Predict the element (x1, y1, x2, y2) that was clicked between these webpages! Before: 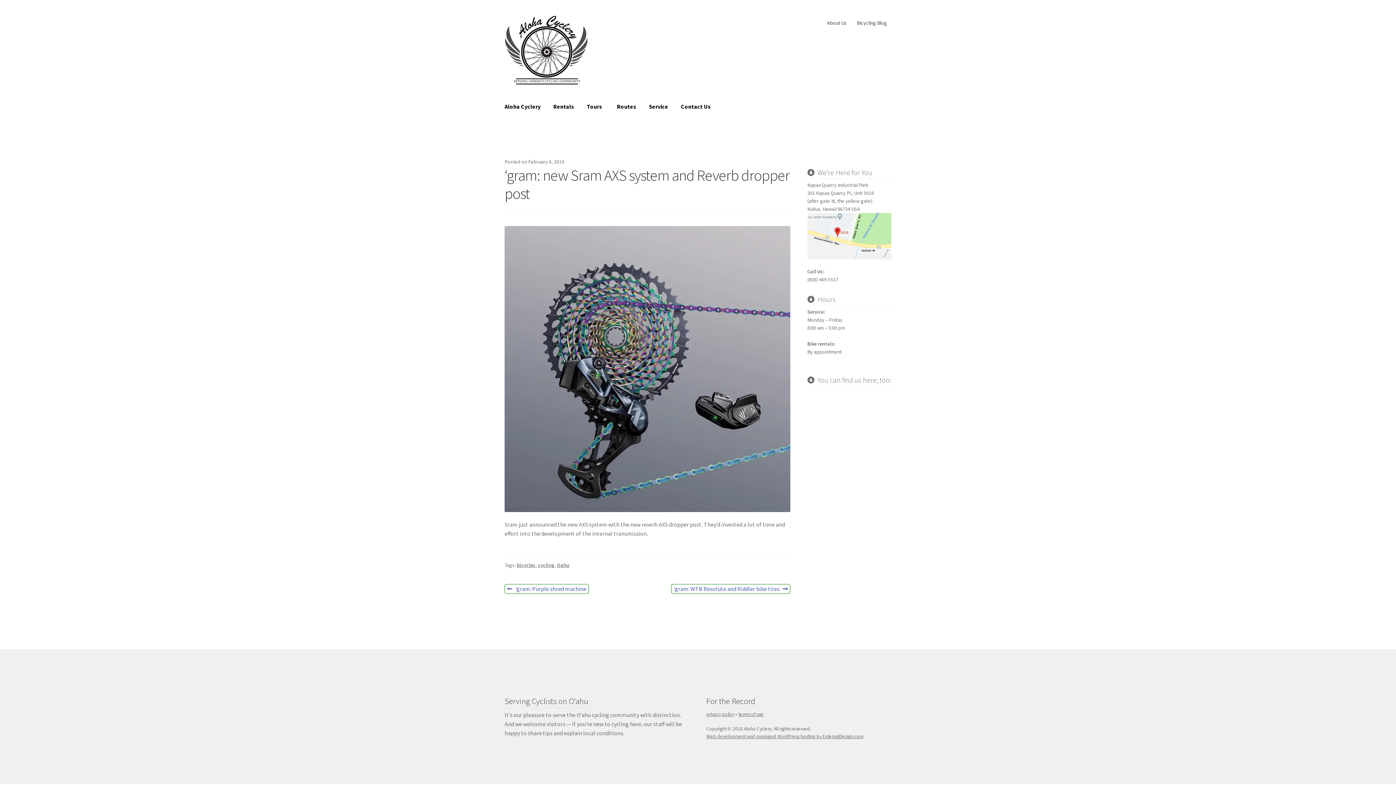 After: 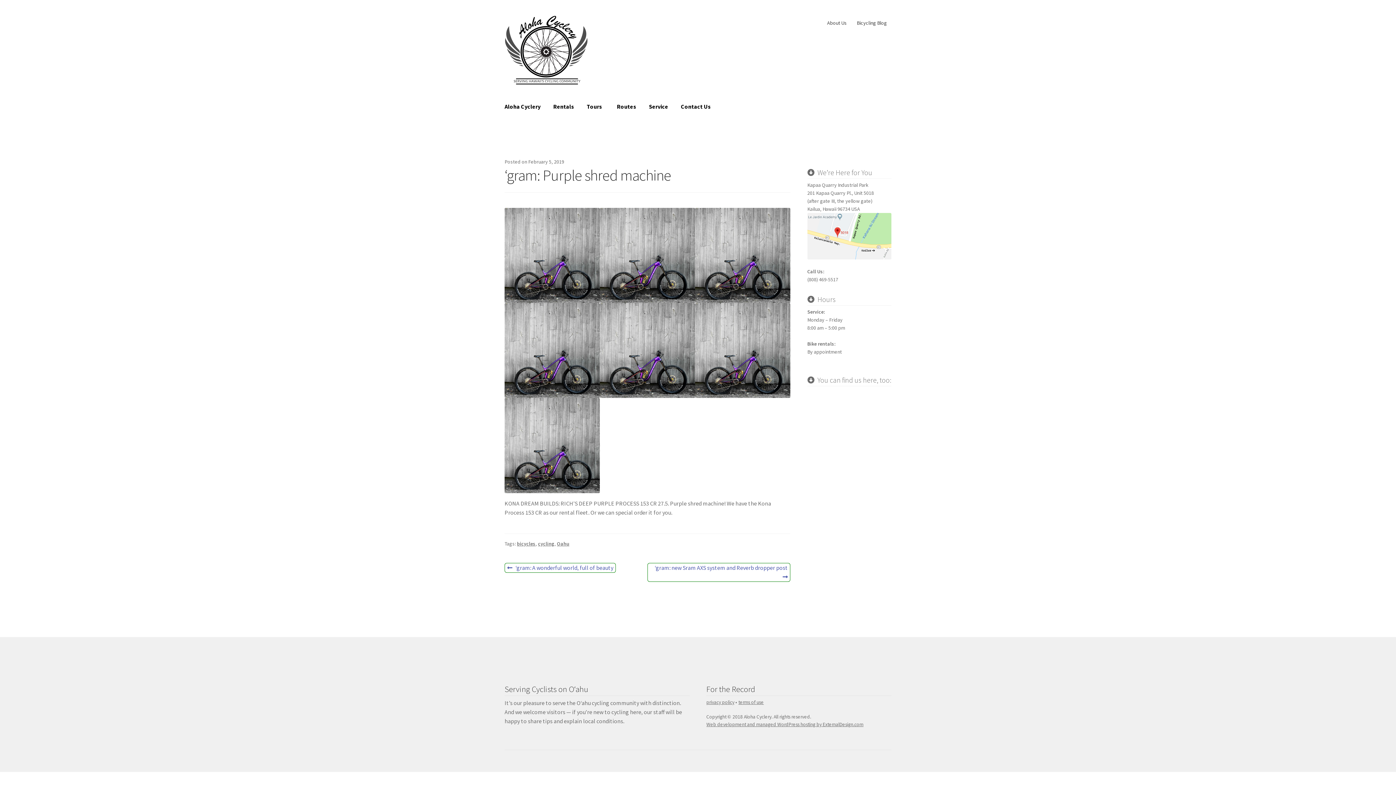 Action: label: Previous post:
‘gram: Purple shred machine bbox: (504, 584, 589, 594)